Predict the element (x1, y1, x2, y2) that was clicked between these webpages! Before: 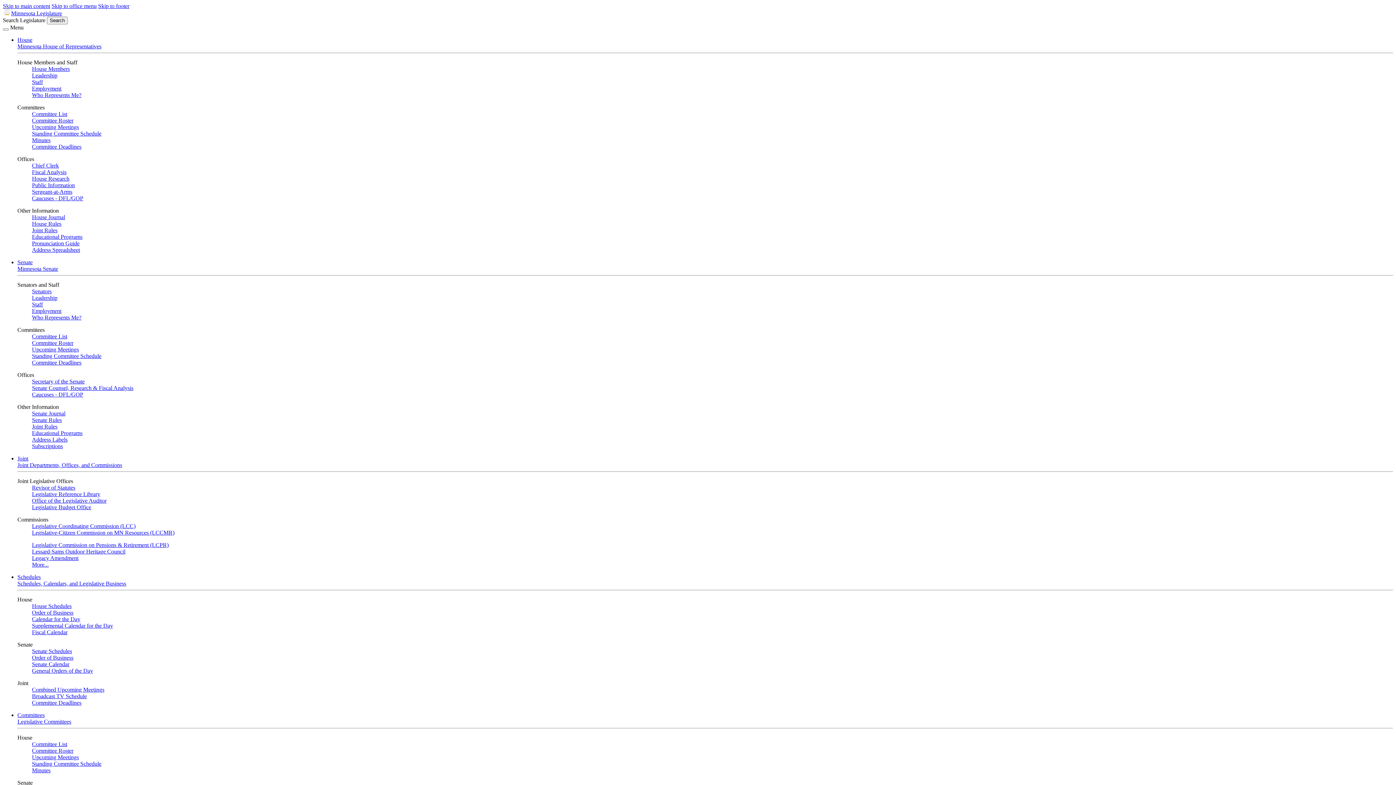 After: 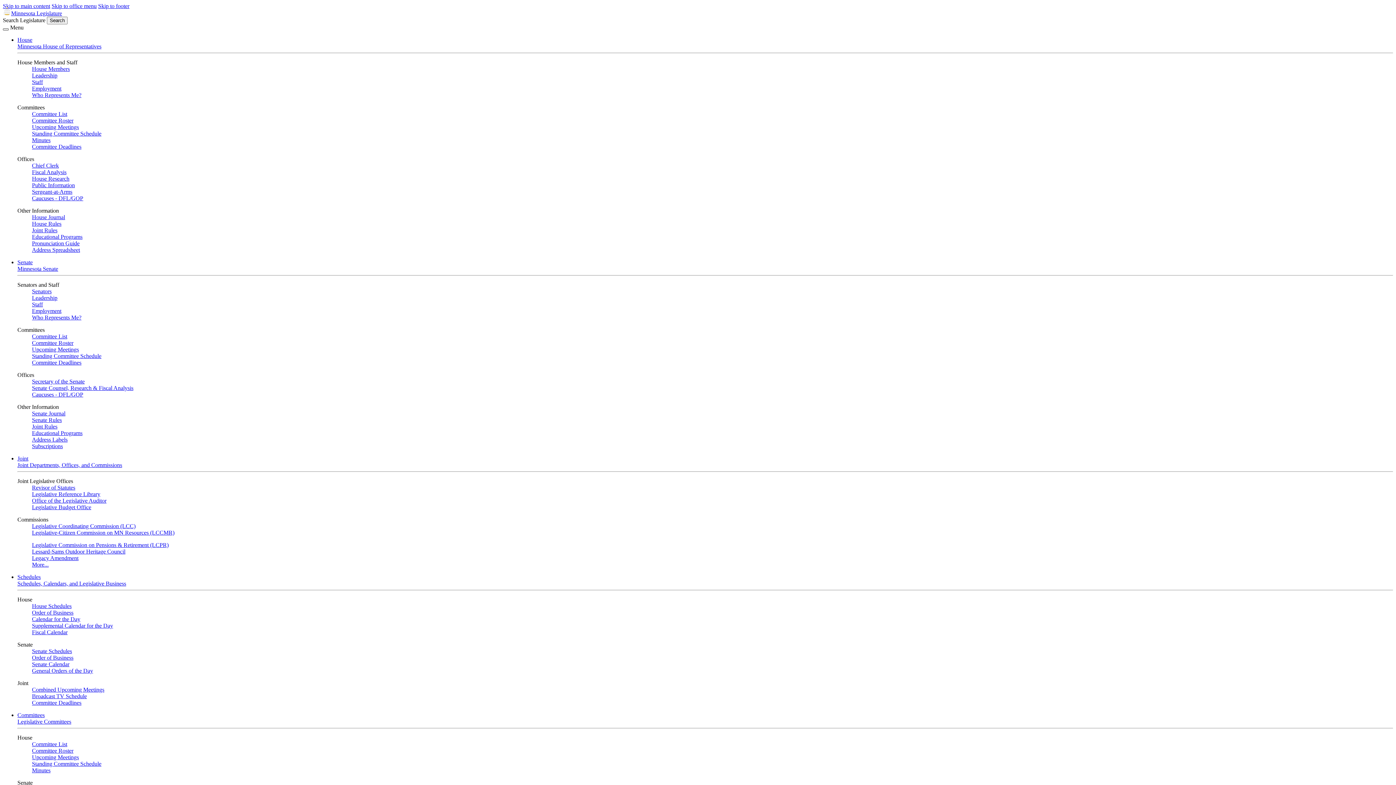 Action: bbox: (2, 28, 8, 30) label: Toggle navigation